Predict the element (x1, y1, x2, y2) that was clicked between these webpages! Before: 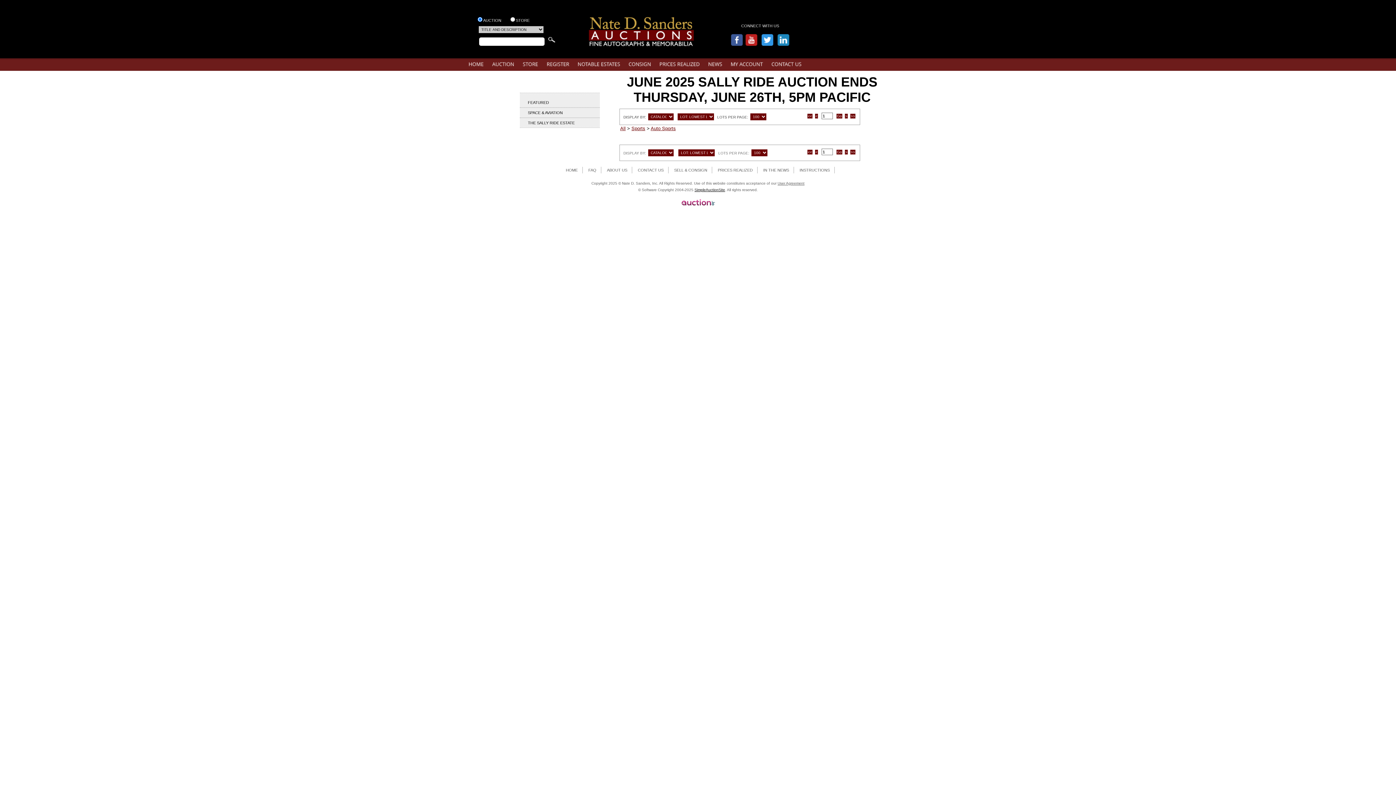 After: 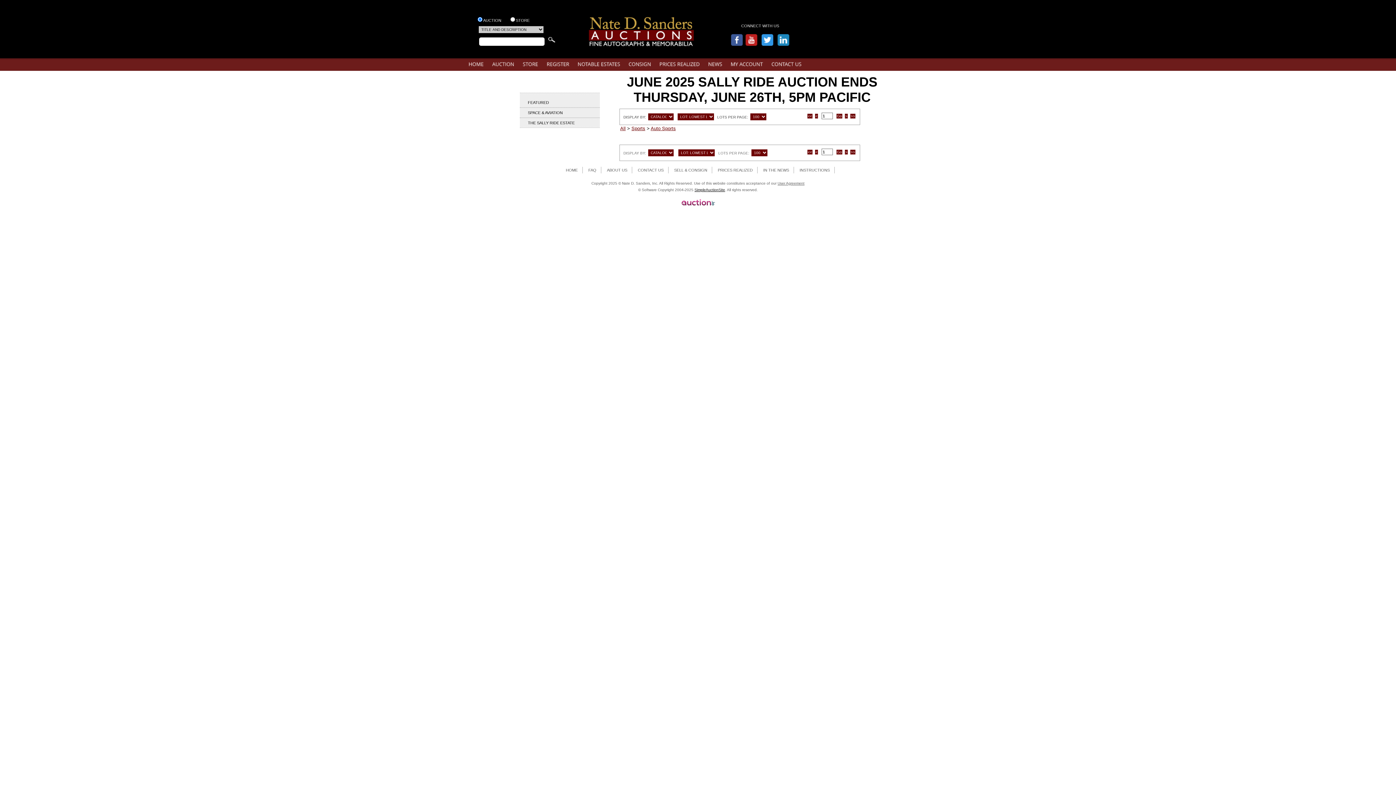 Action: label: Auto Sports bbox: (650, 125, 676, 131)